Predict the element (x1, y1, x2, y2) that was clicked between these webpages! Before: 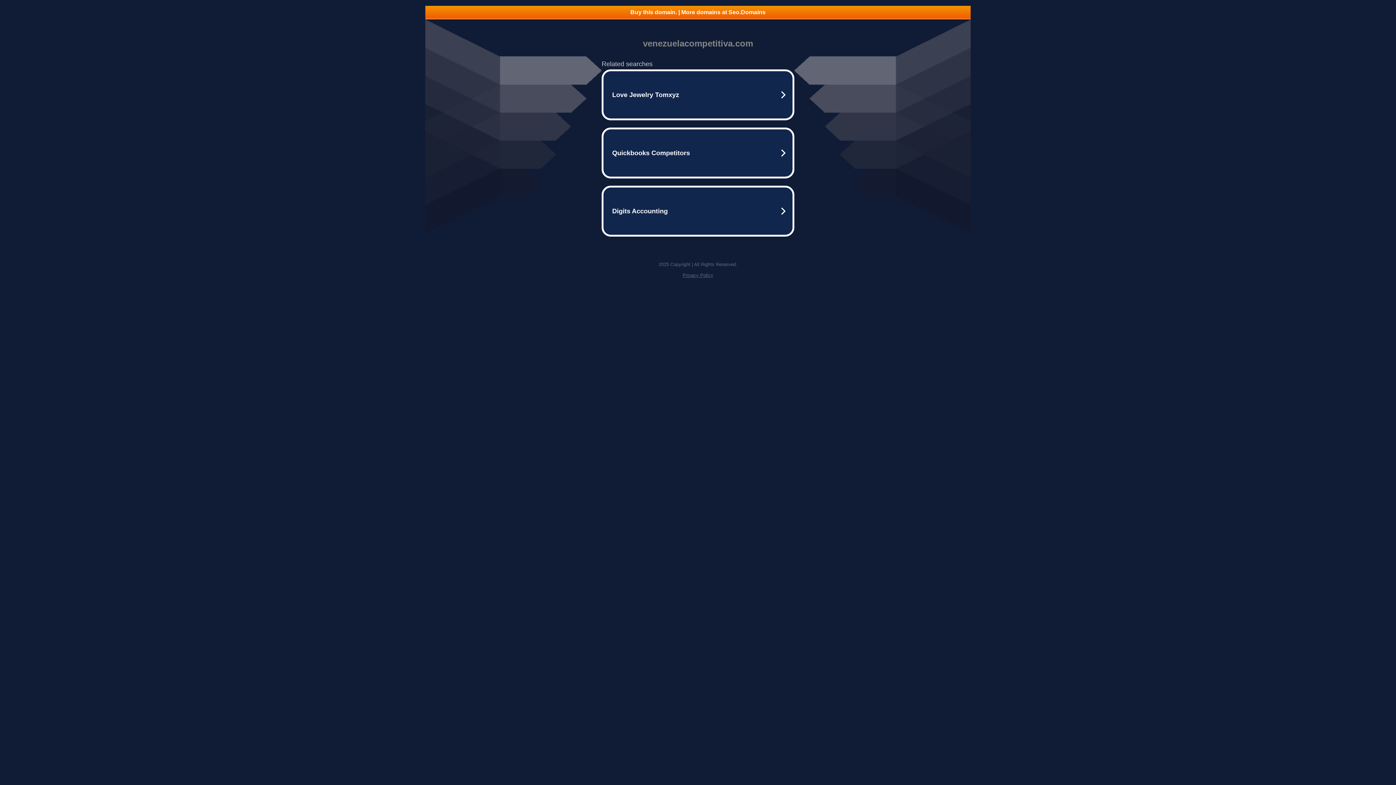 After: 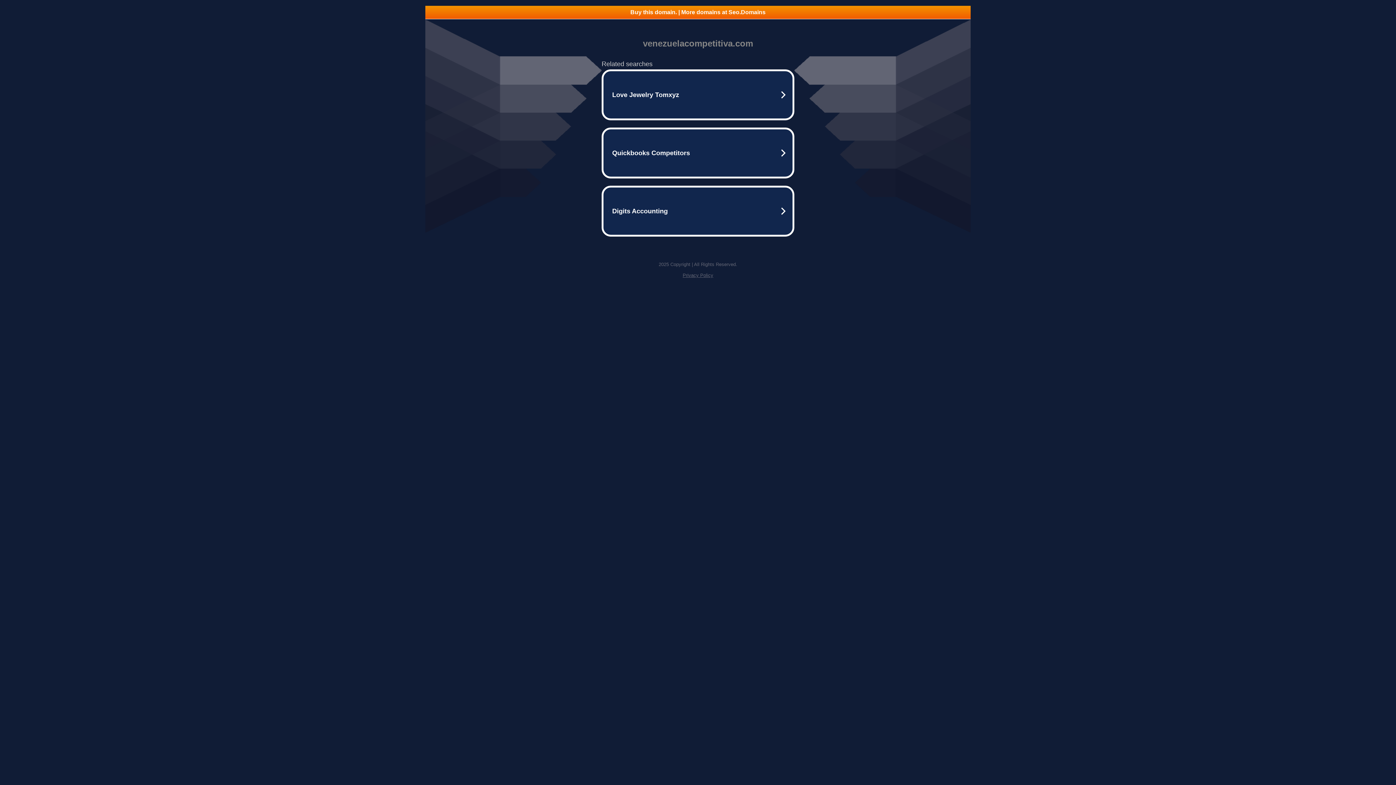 Action: label: Buy this domain. | More domains at Seo.Domains bbox: (425, 5, 970, 18)